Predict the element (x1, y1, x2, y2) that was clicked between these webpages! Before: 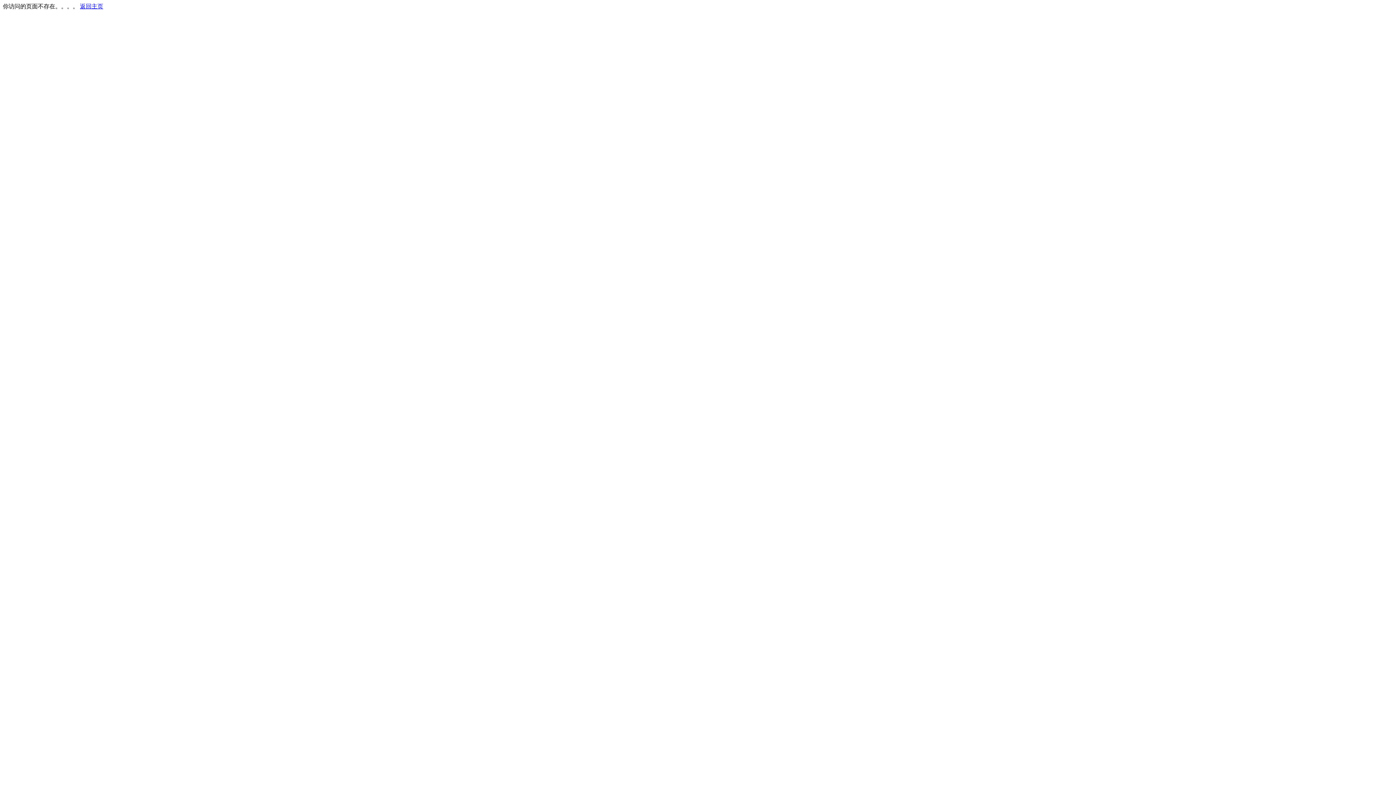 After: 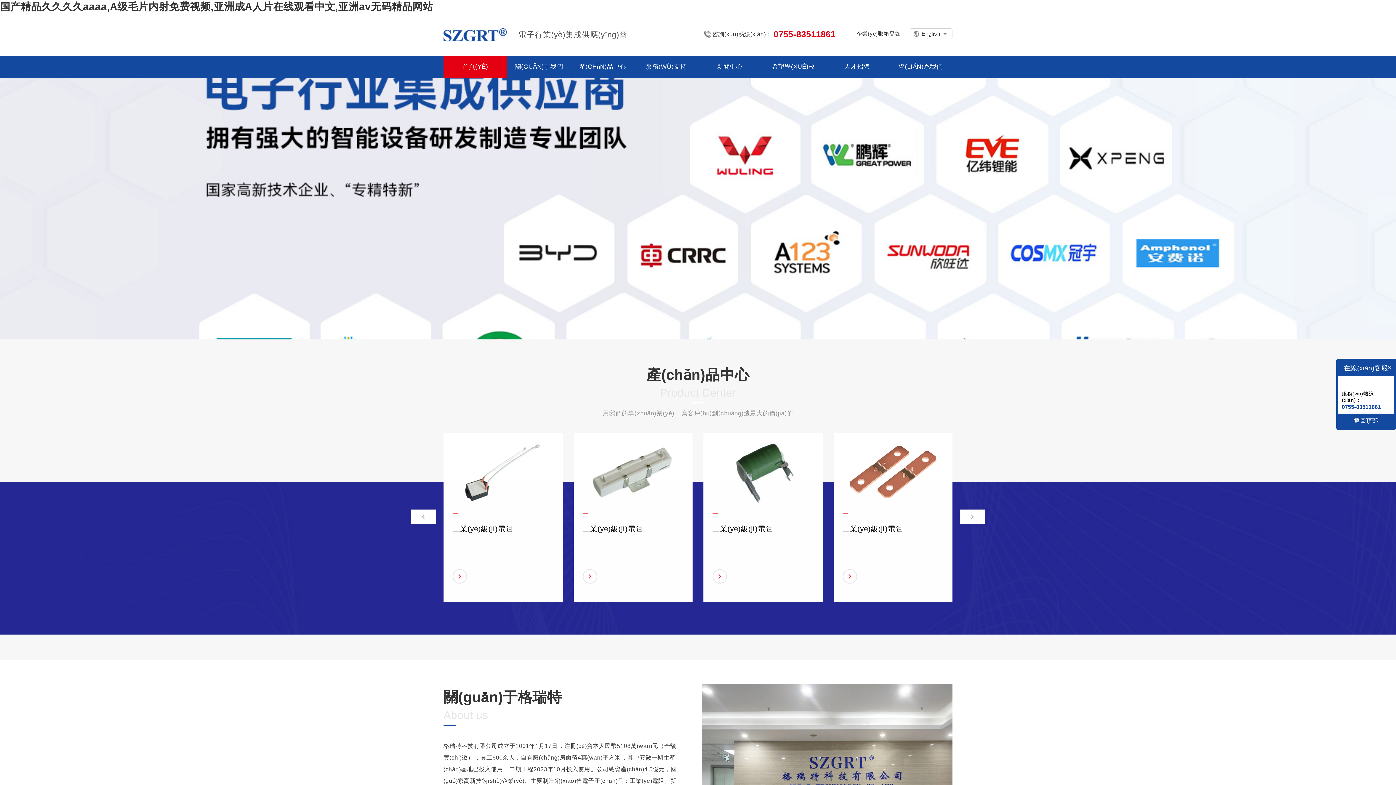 Action: bbox: (80, 3, 103, 9) label: 返回主页